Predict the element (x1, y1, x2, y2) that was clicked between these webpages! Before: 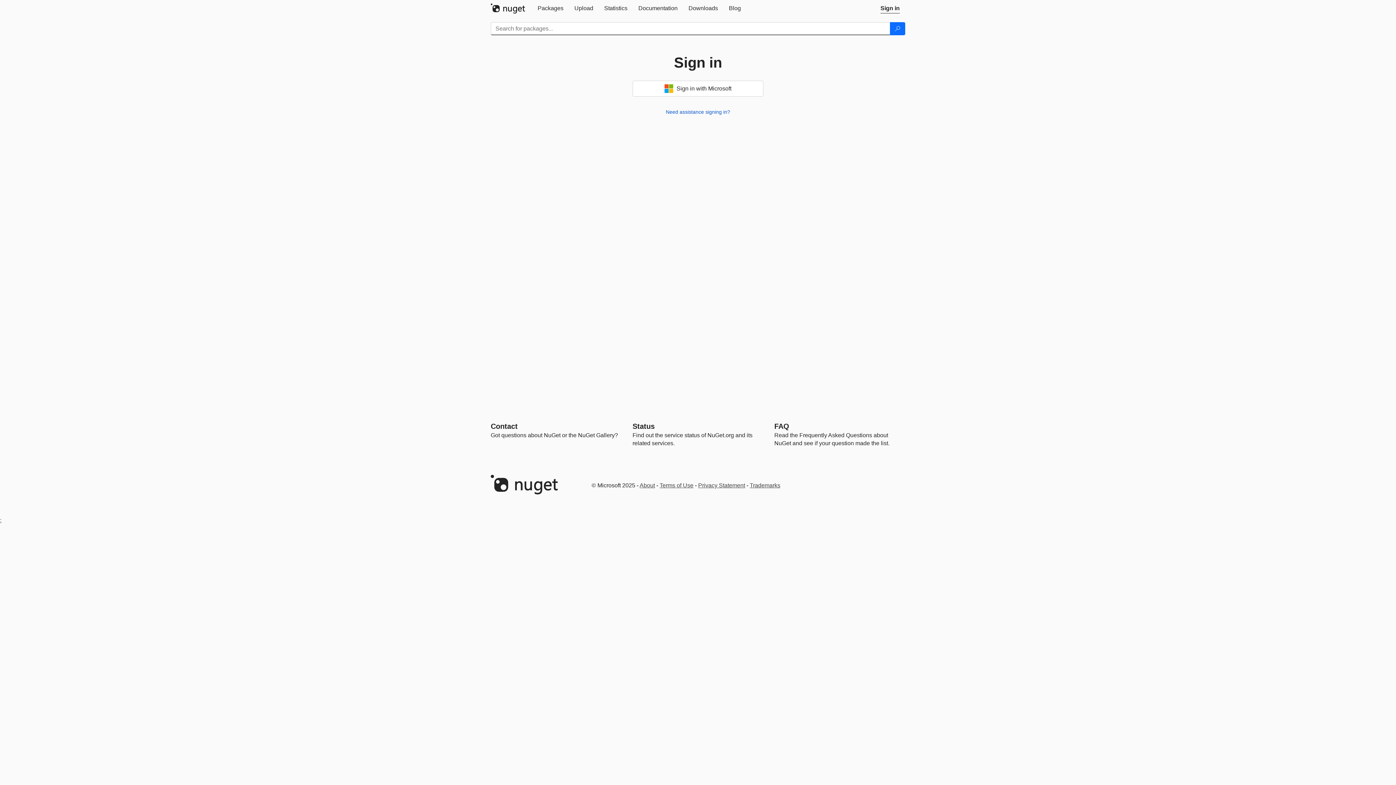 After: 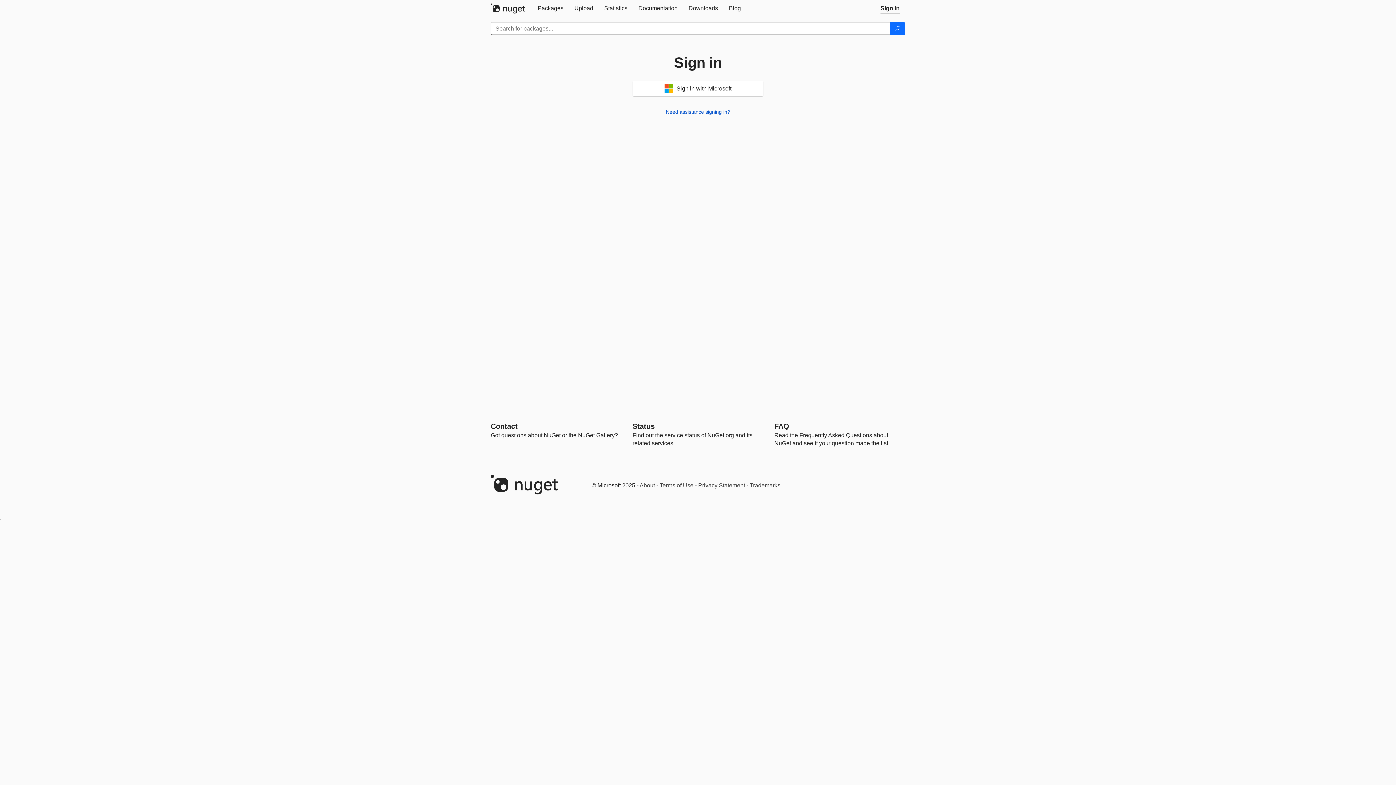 Action: label: Upload bbox: (569, 0, 598, 16)